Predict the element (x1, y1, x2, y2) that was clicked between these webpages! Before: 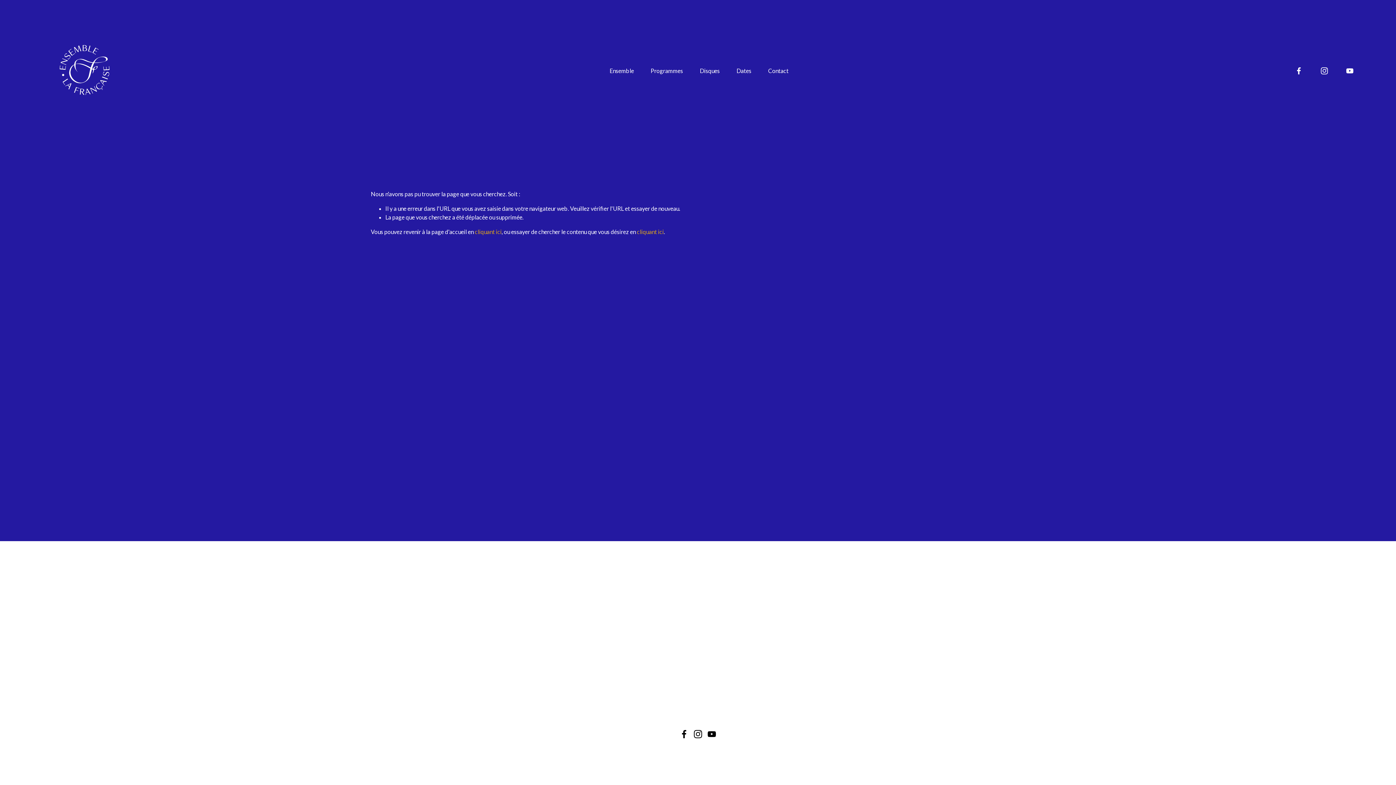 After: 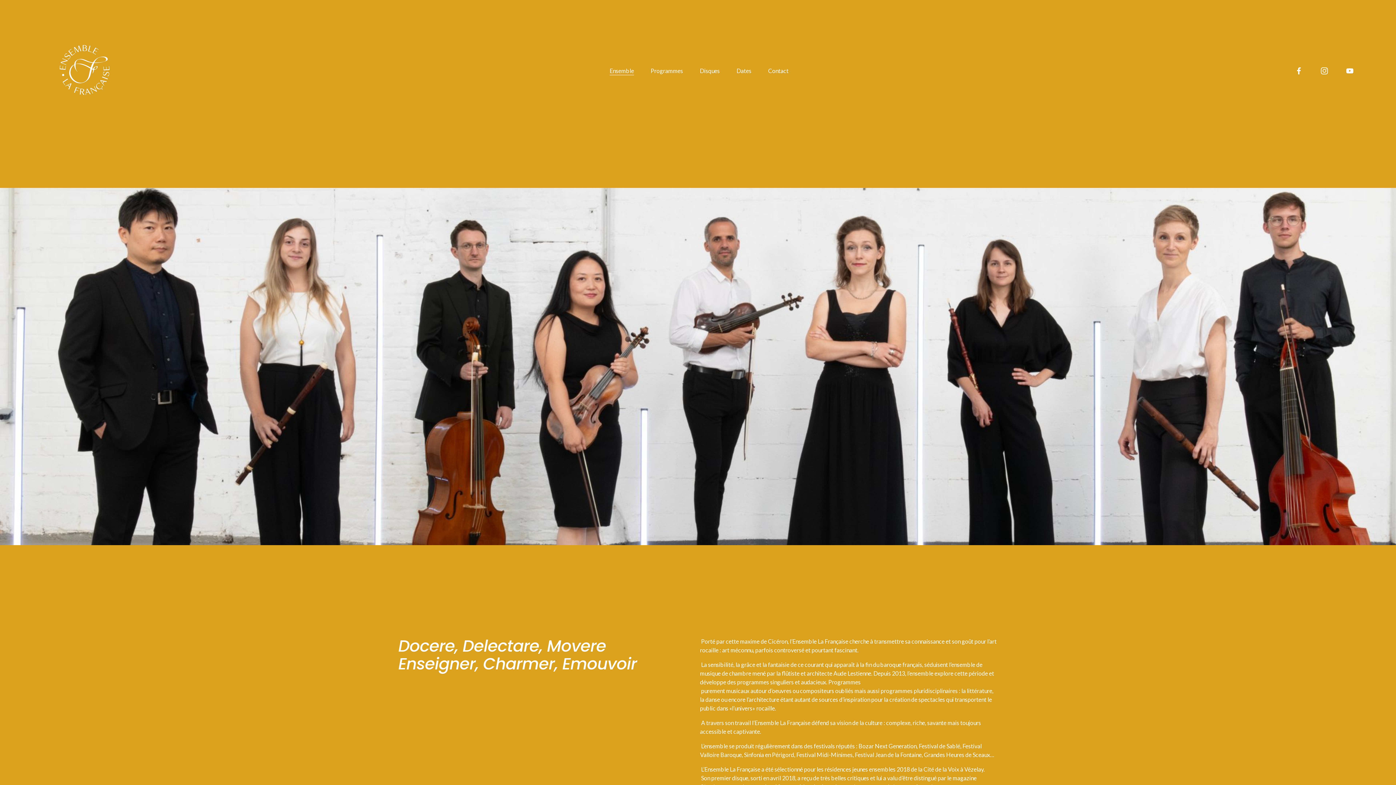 Action: bbox: (609, 66, 634, 75) label: Ensemble